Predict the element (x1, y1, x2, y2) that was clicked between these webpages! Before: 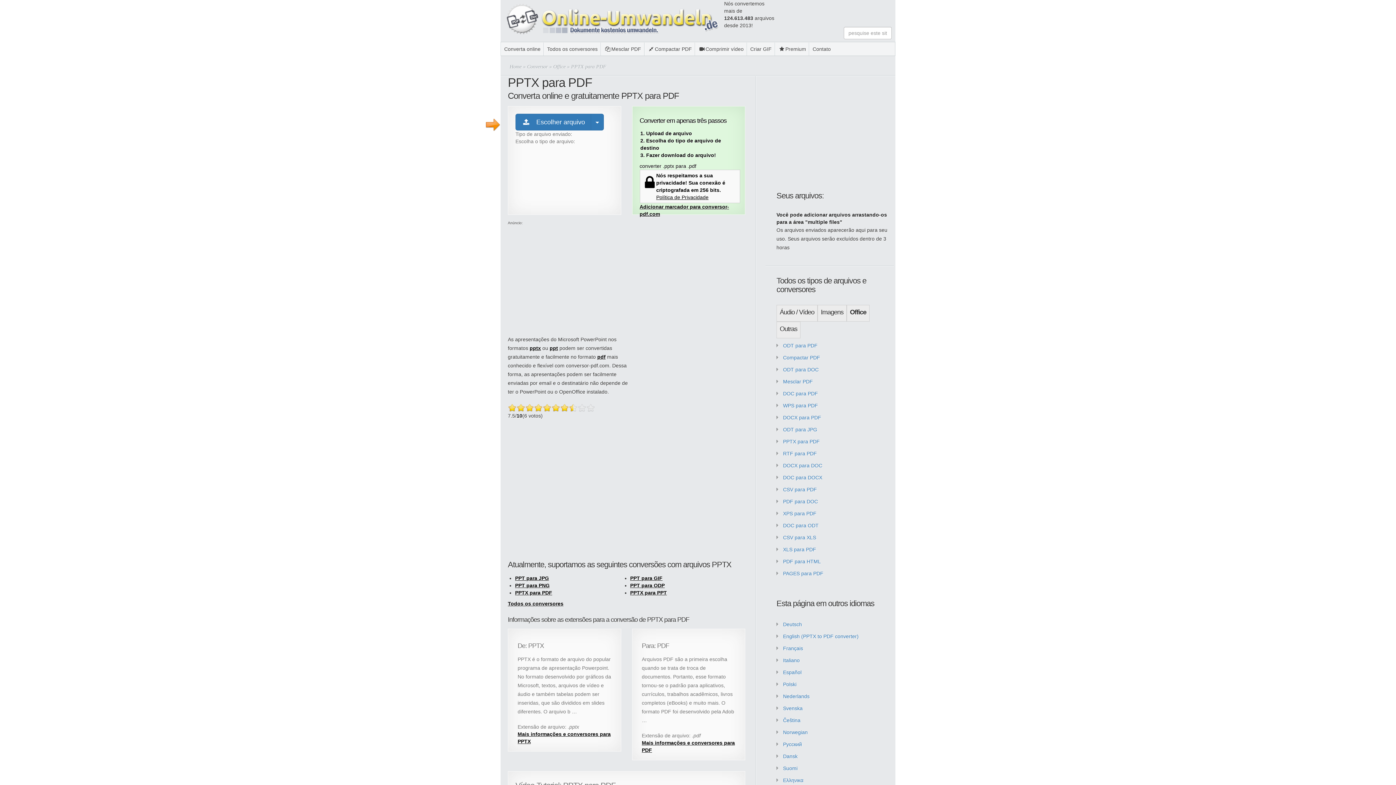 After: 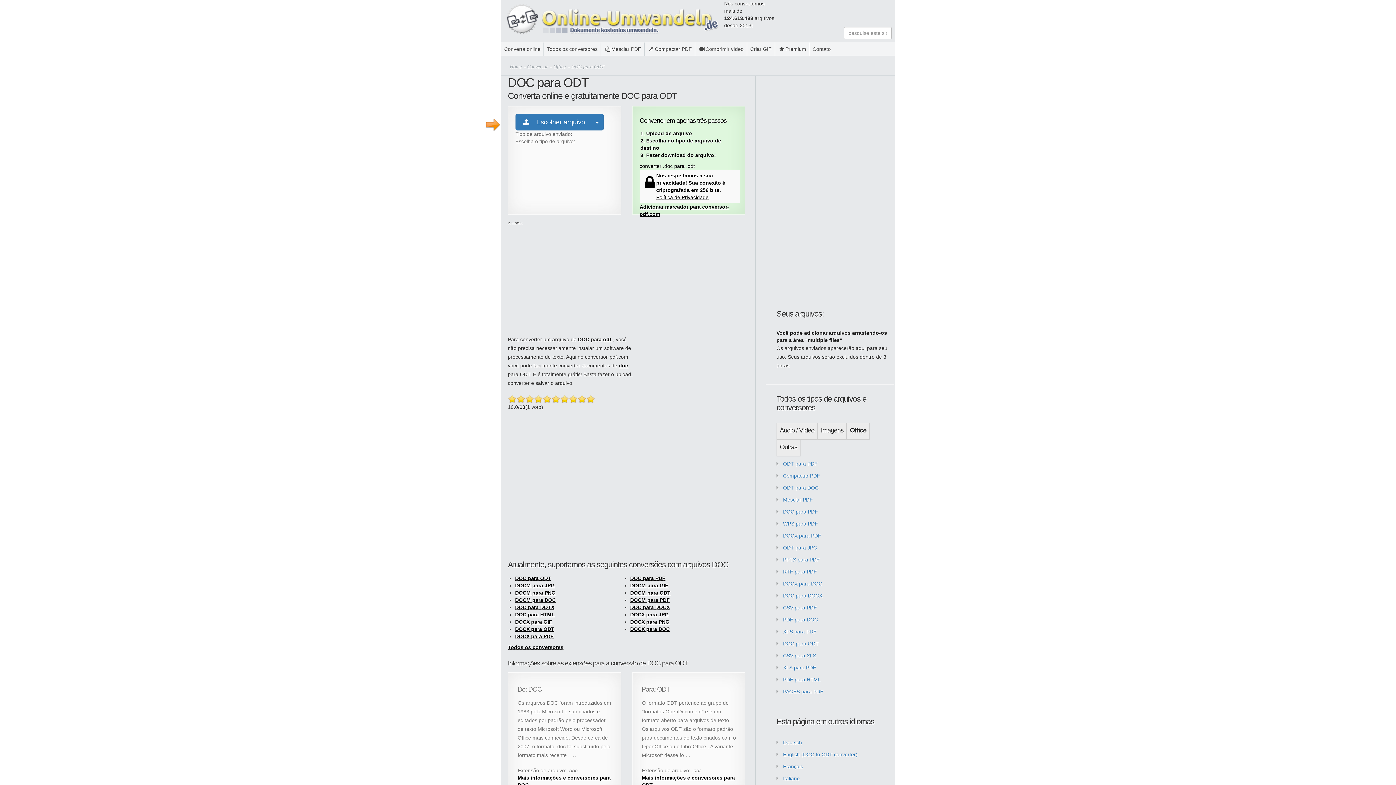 Action: bbox: (783, 522, 818, 528) label: DOC para ODT